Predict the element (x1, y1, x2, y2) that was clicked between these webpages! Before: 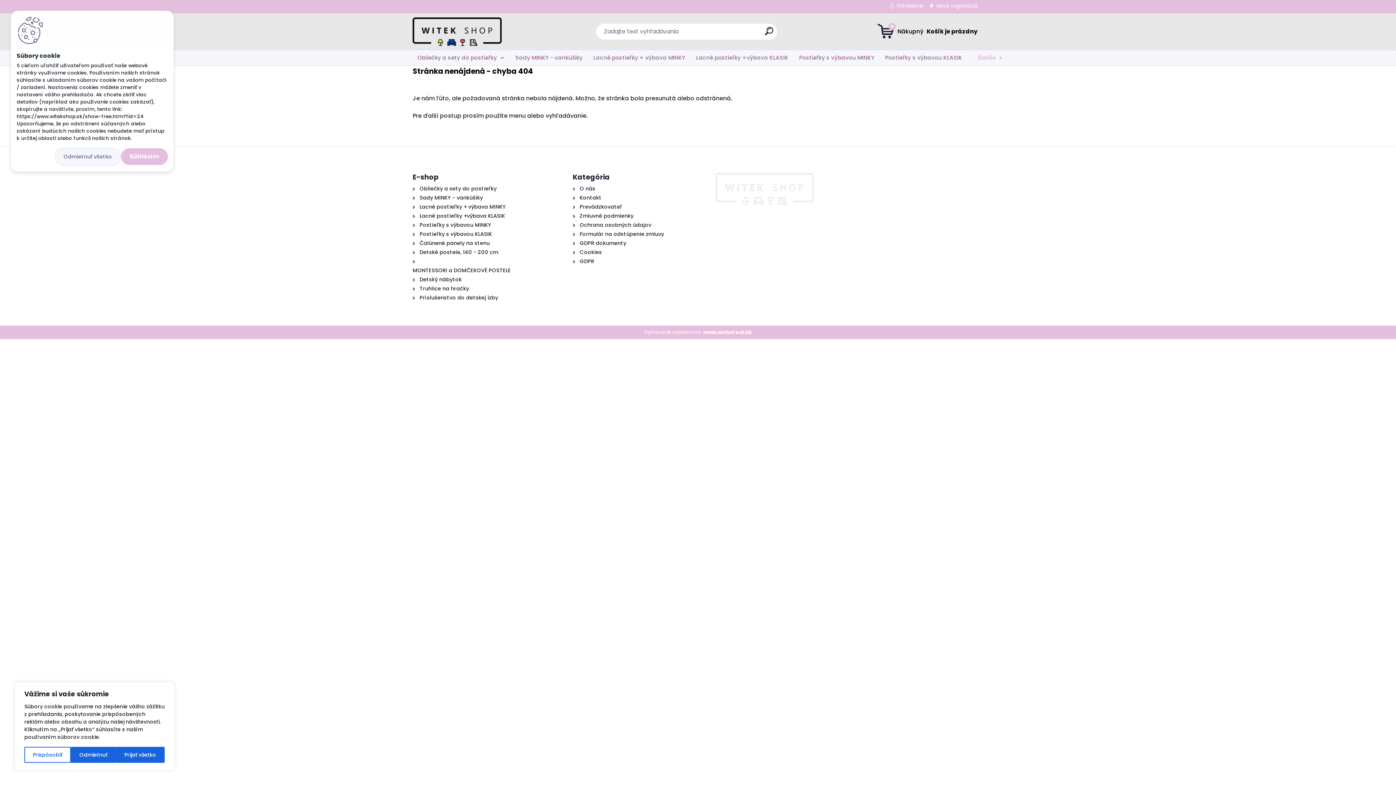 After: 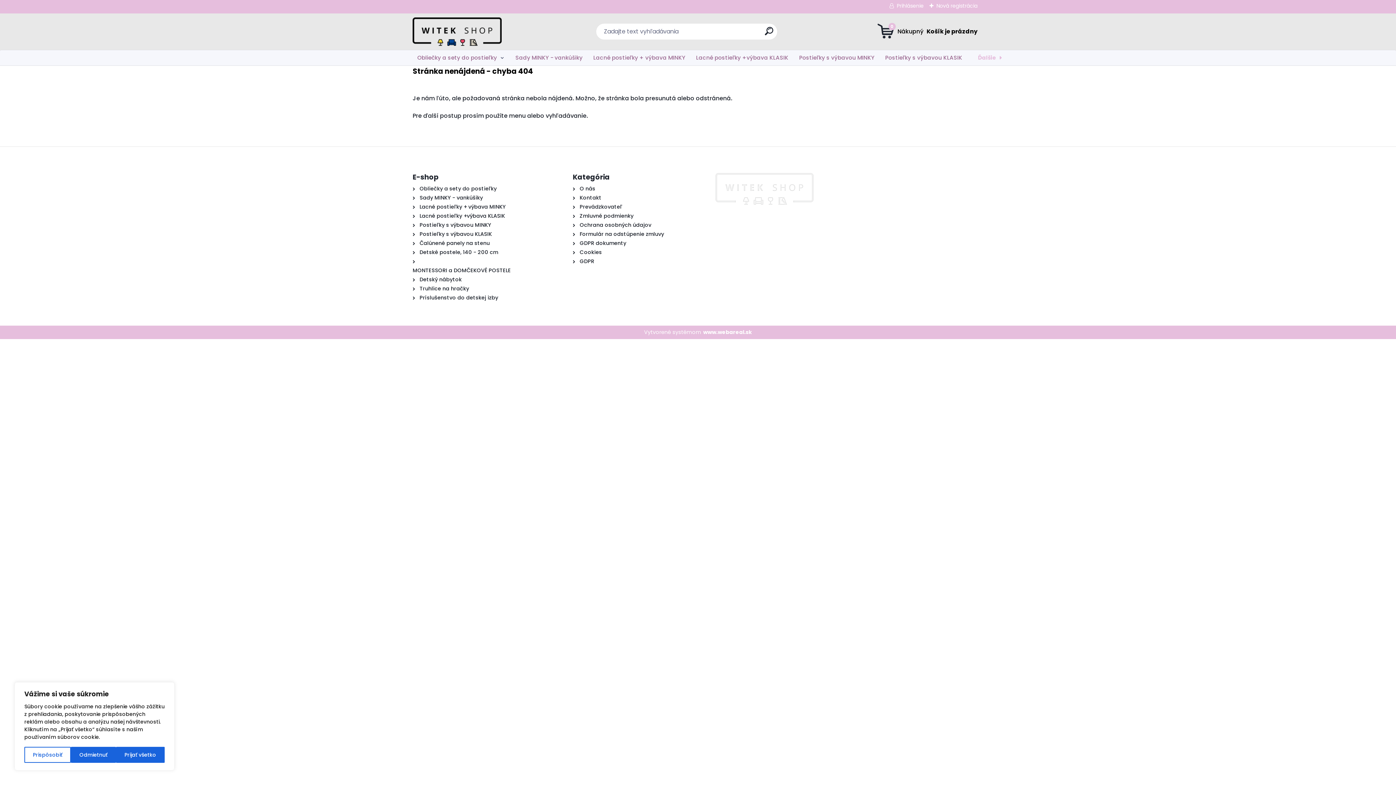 Action: bbox: (121, 148, 168, 165) label: Súhlasím